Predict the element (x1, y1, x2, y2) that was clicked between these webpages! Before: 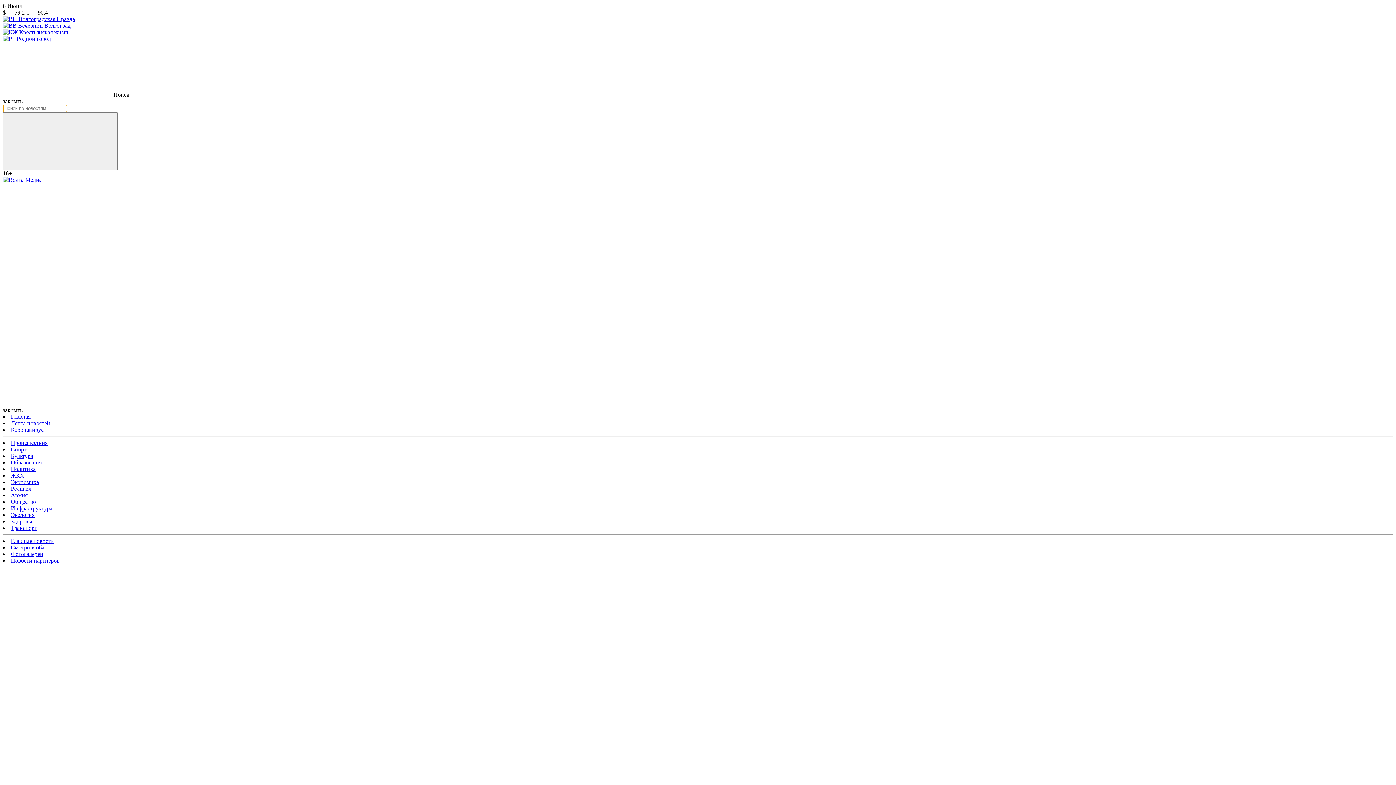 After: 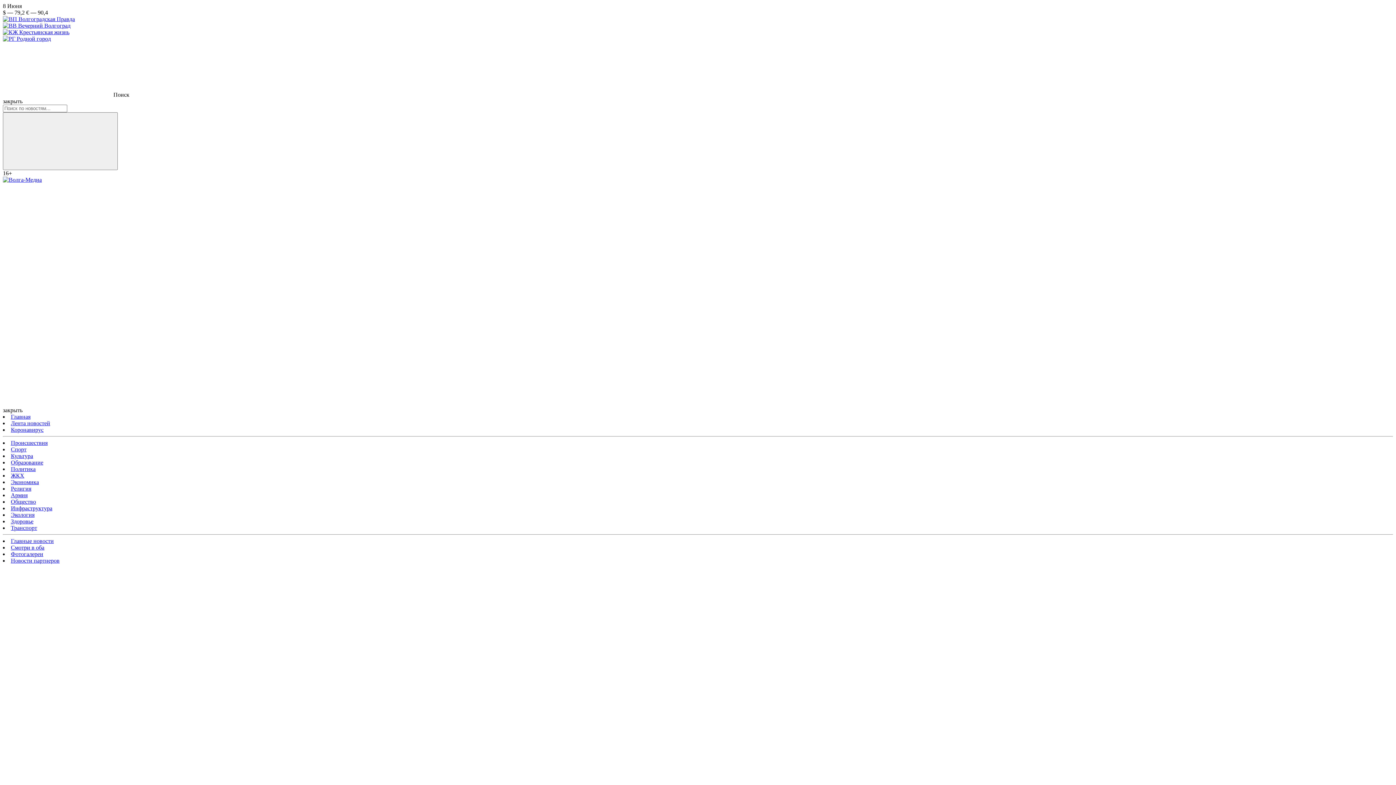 Action: label:  Волгоградская Правда bbox: (2, 16, 74, 22)